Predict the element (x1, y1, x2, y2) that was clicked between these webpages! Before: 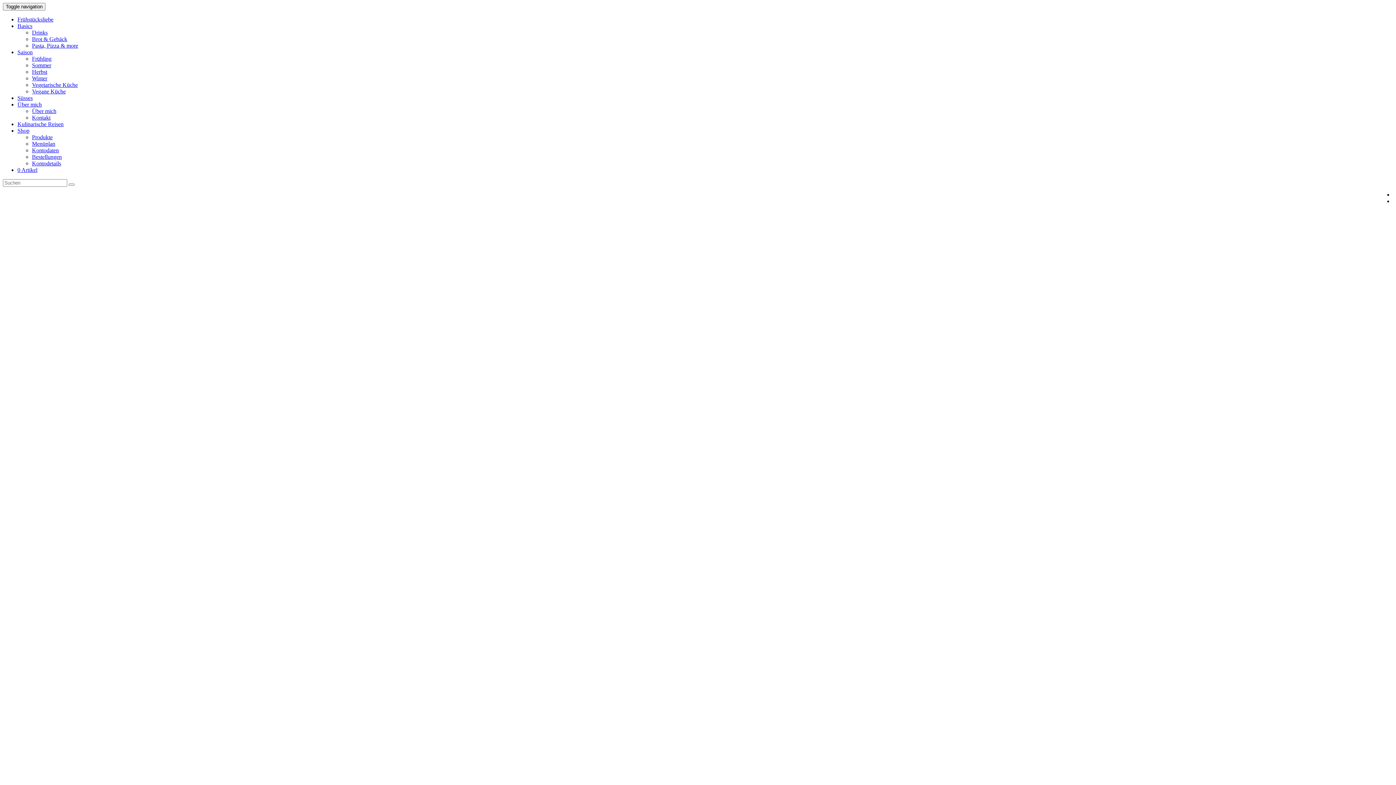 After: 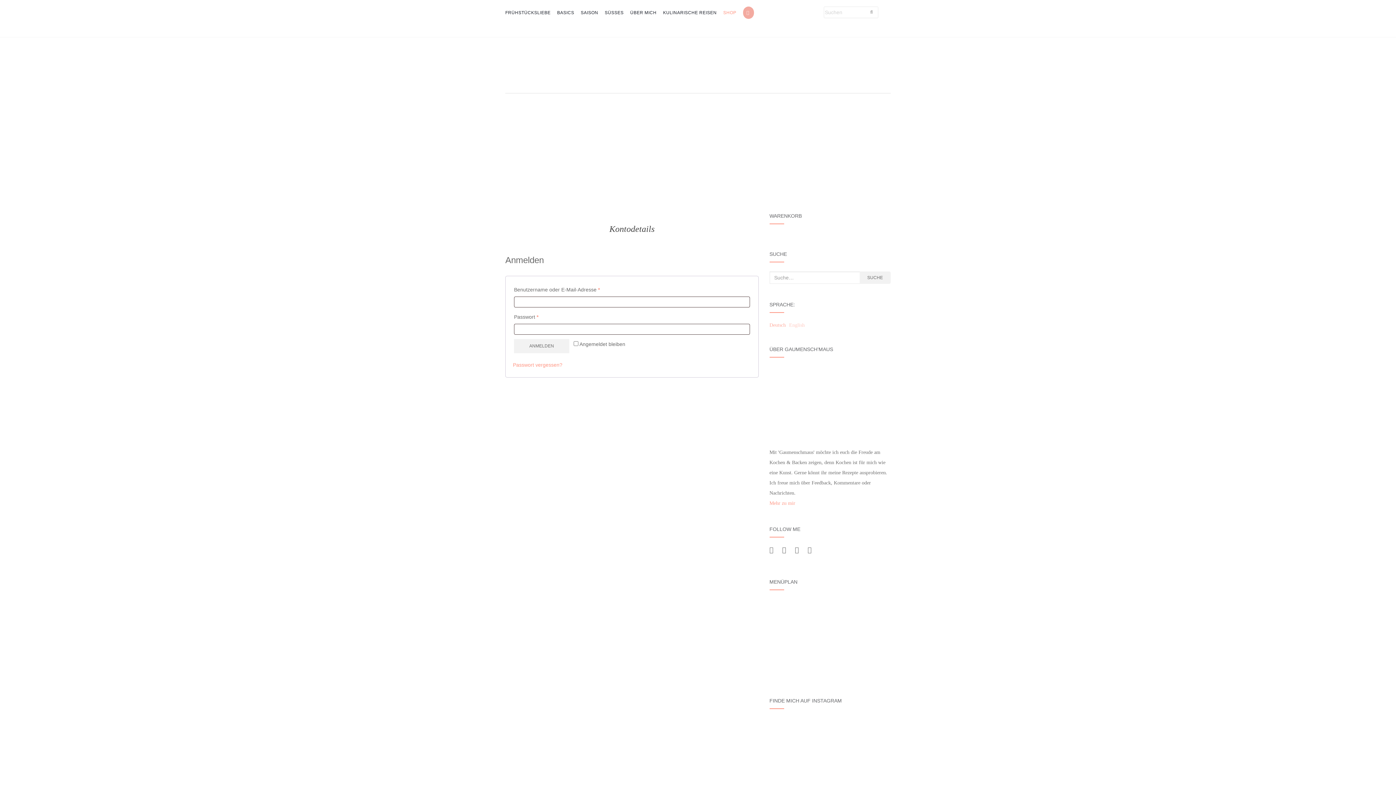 Action: label: Kontodetails bbox: (32, 160, 61, 166)